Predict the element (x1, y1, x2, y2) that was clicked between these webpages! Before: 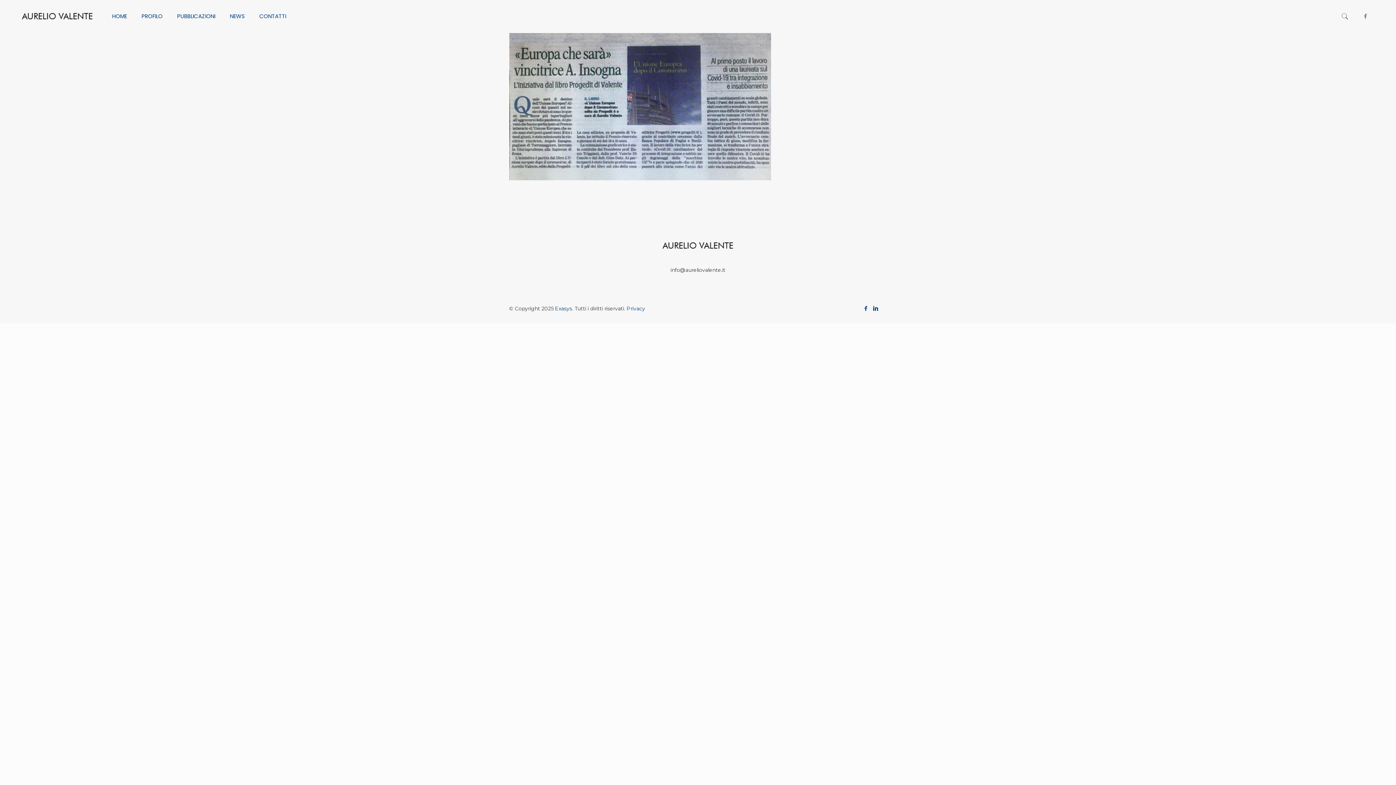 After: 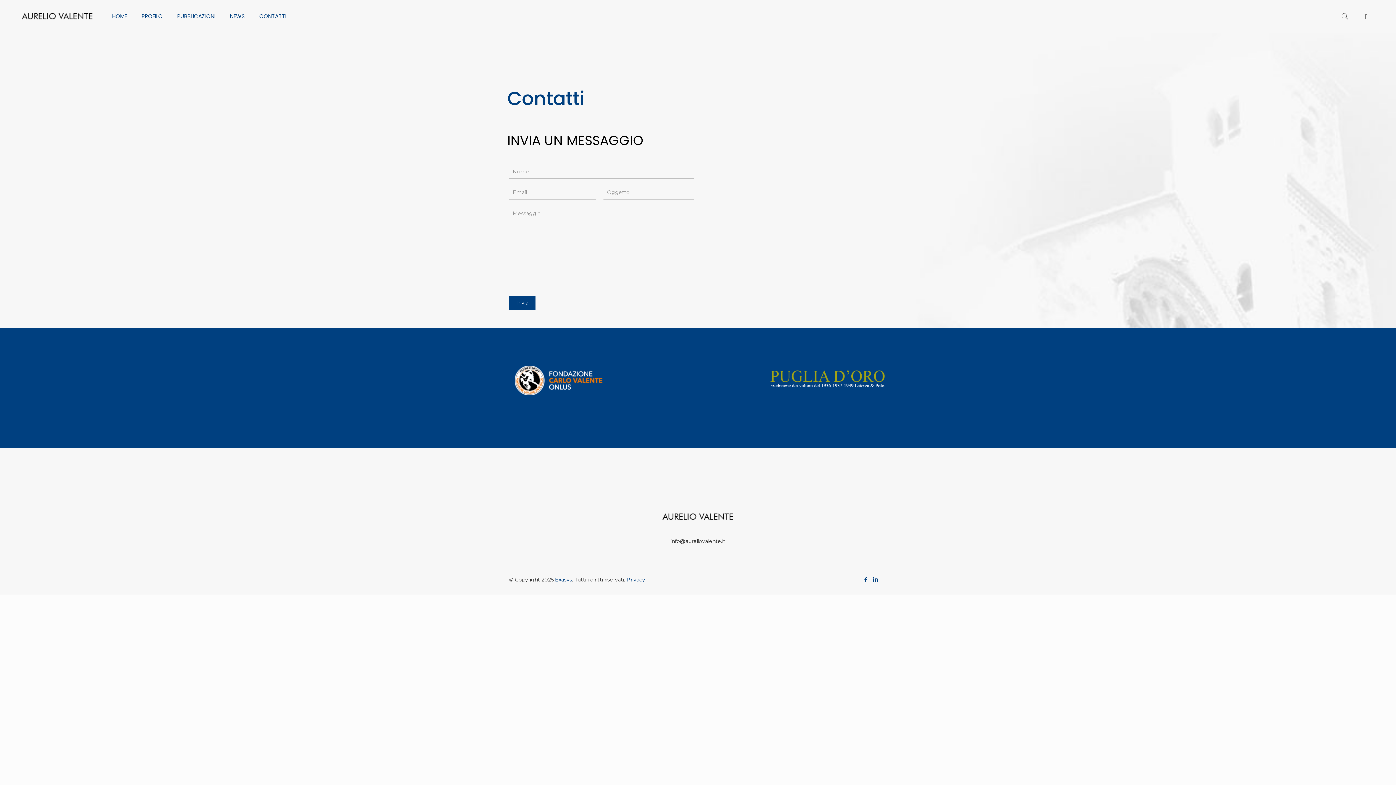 Action: bbox: (252, 0, 293, 32) label: CONTATTI